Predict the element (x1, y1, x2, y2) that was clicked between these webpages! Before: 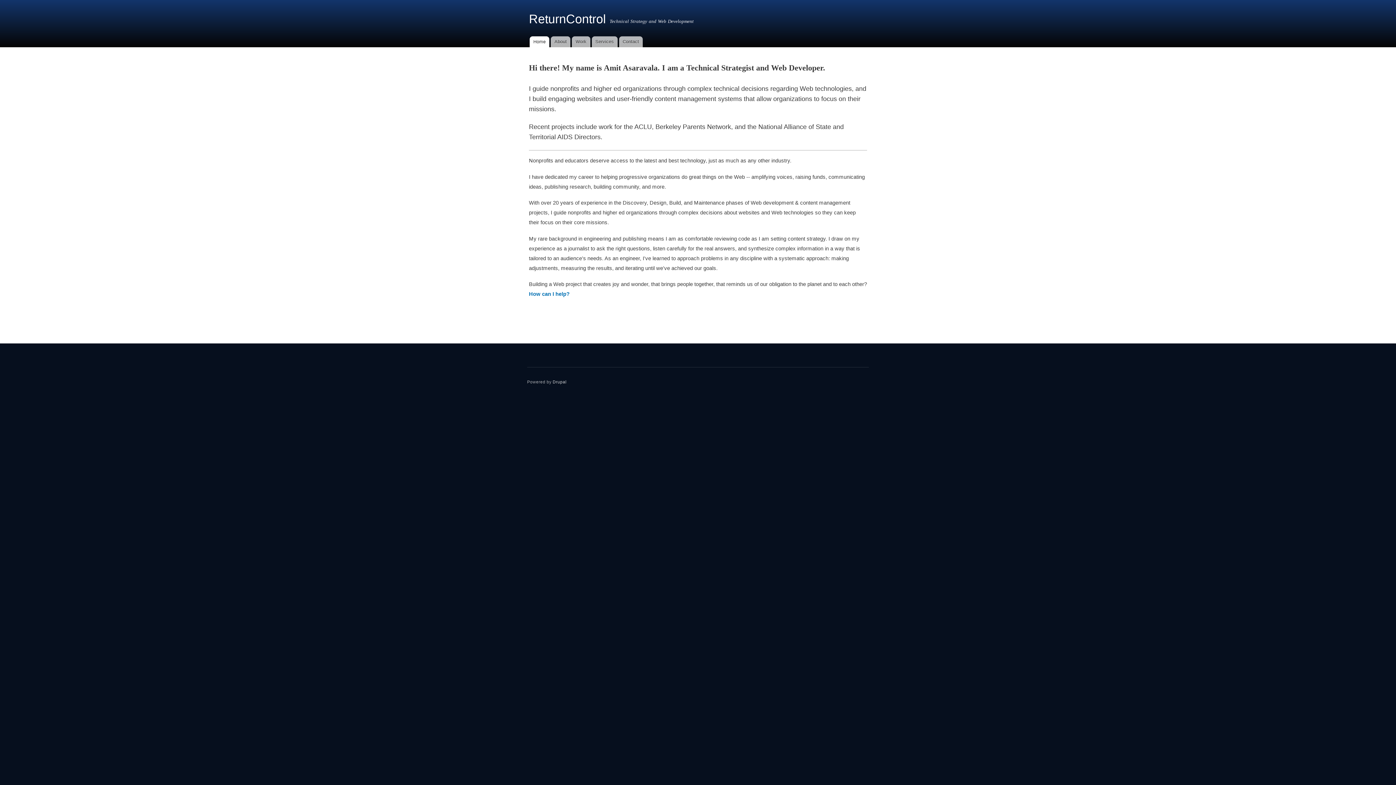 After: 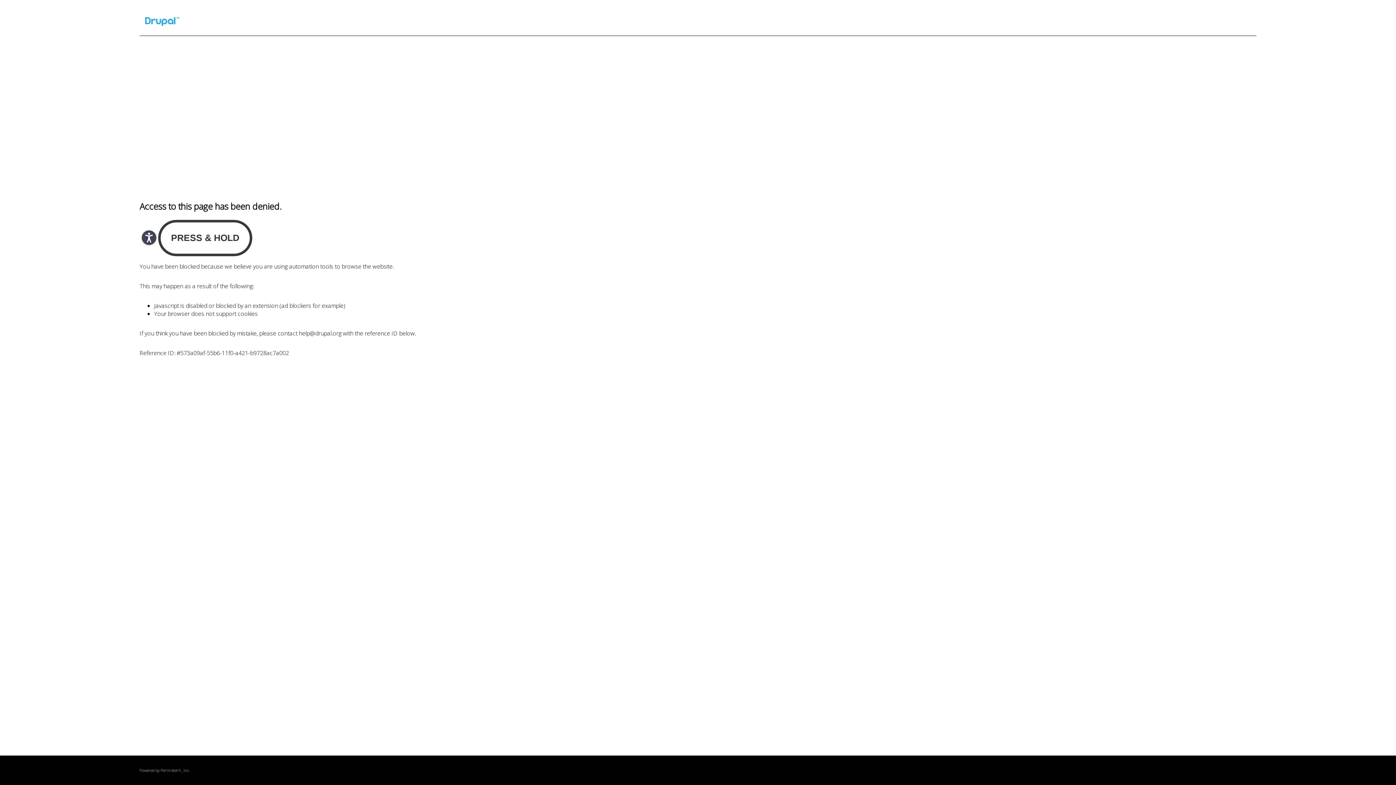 Action: label: Drupal bbox: (552, 379, 566, 384)